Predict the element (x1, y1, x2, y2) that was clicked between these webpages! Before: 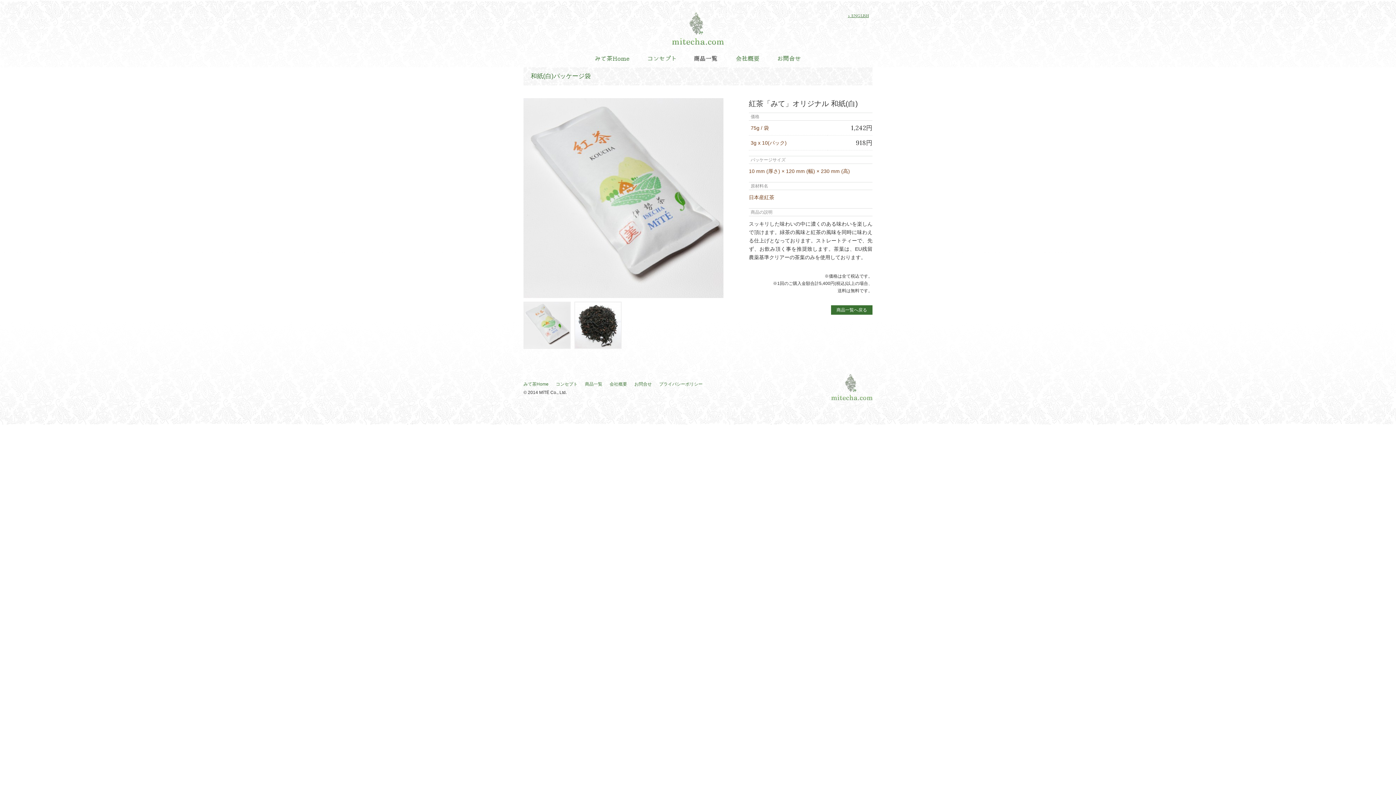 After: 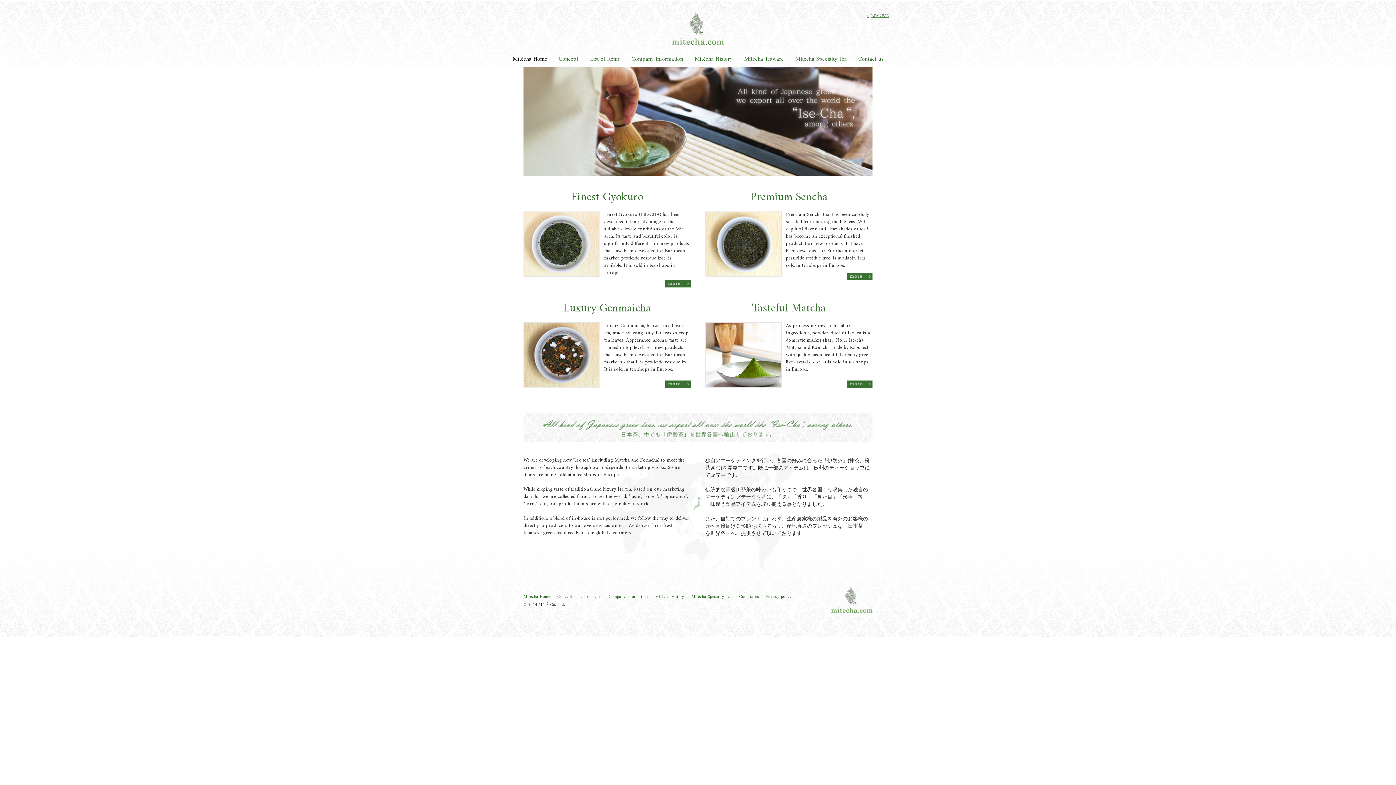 Action: bbox: (848, 12, 869, 20) label: > ENGLISH